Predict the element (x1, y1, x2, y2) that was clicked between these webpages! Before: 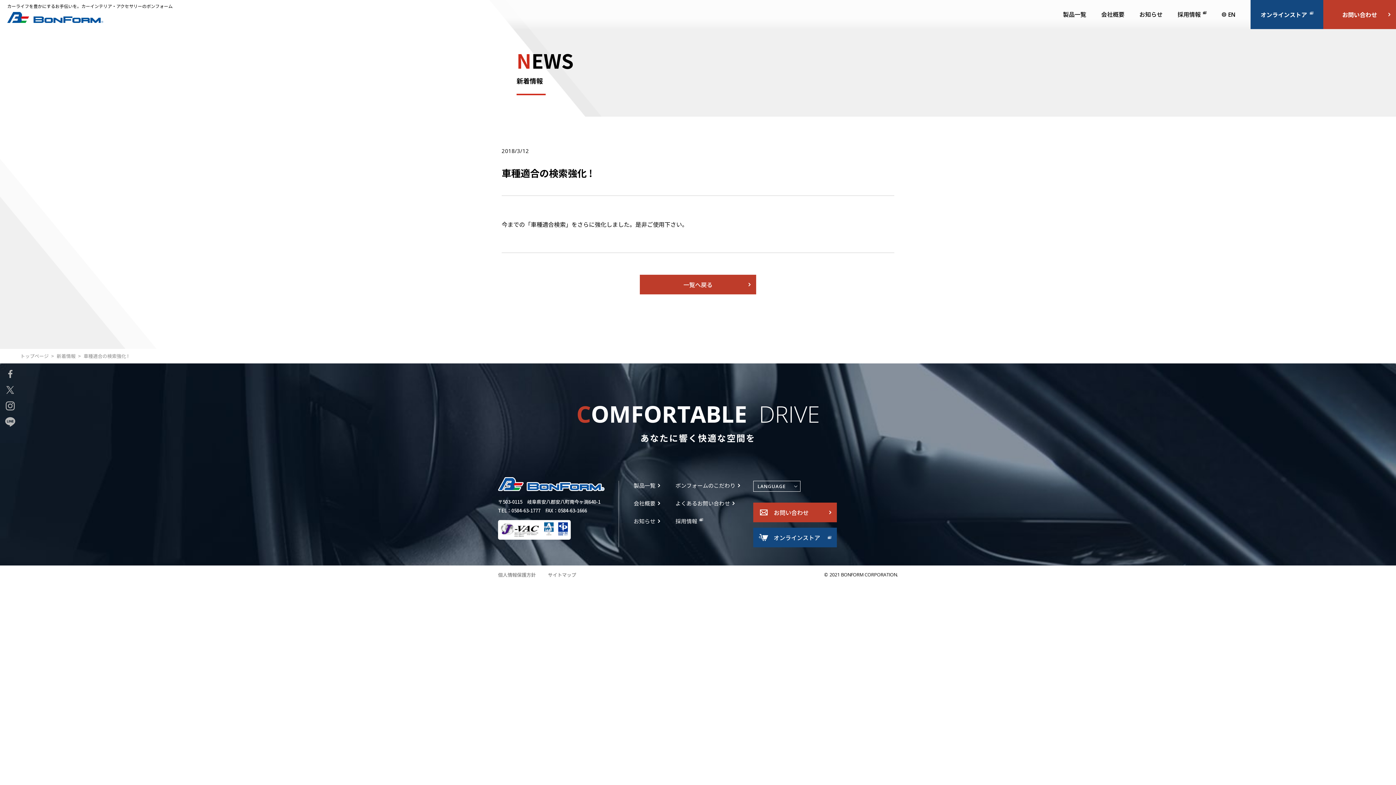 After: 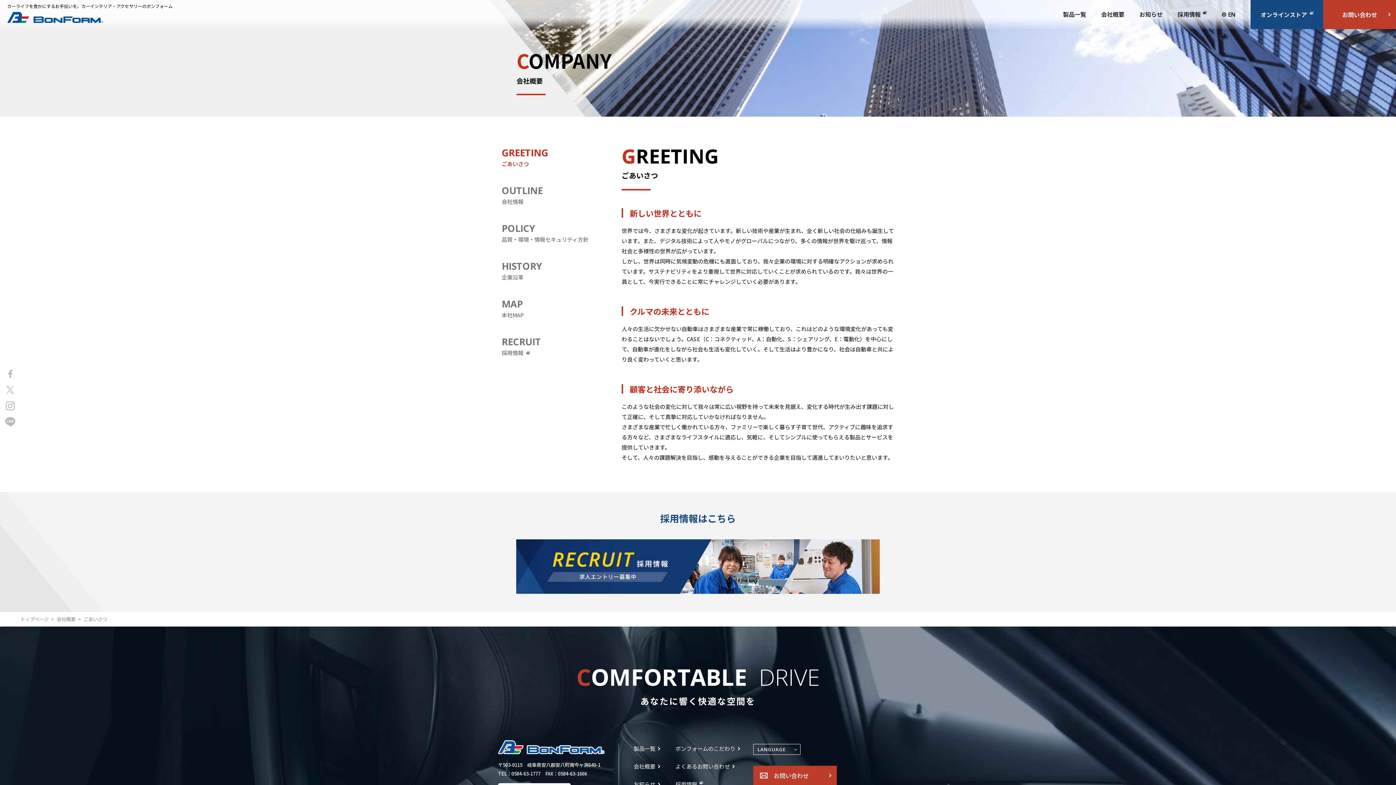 Action: label: 会社概要 bbox: (1101, 11, 1124, 16)